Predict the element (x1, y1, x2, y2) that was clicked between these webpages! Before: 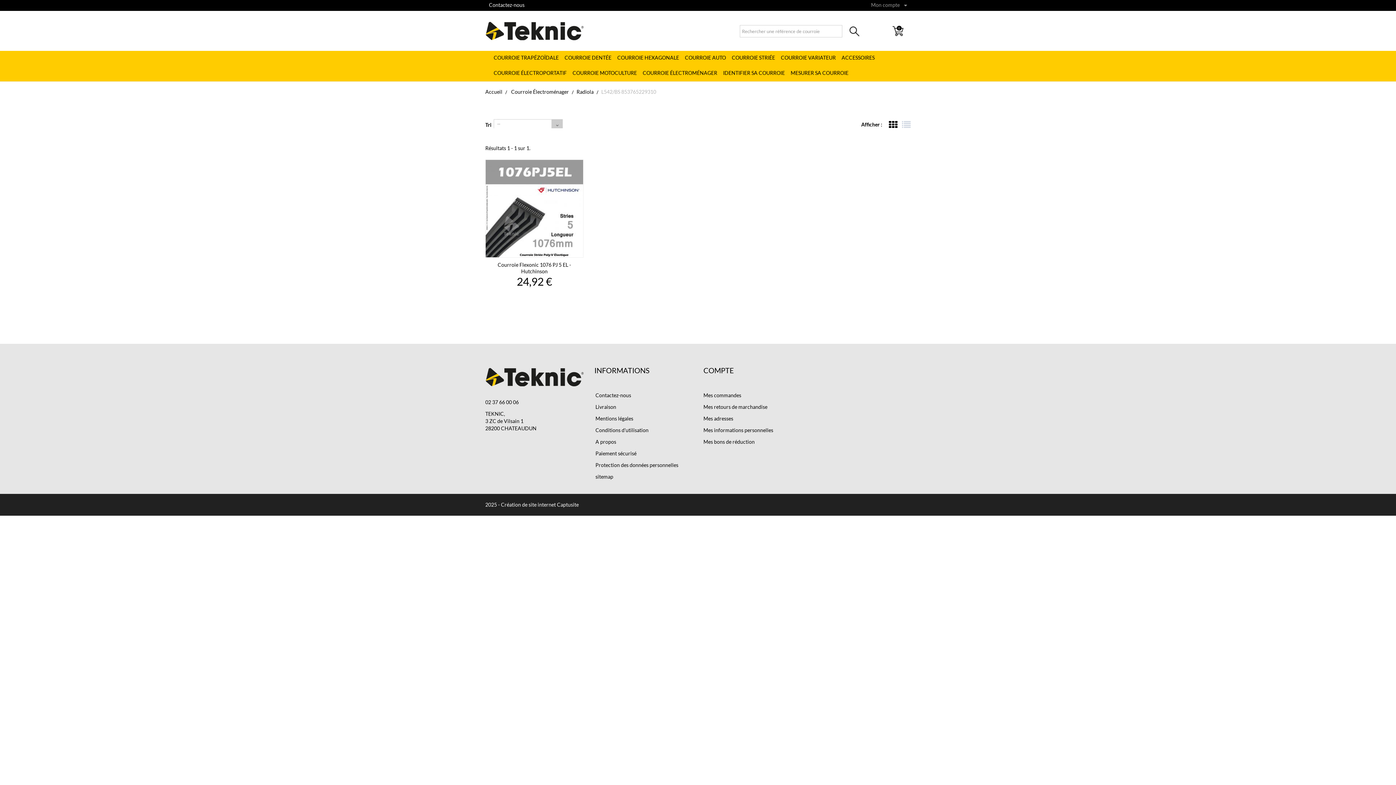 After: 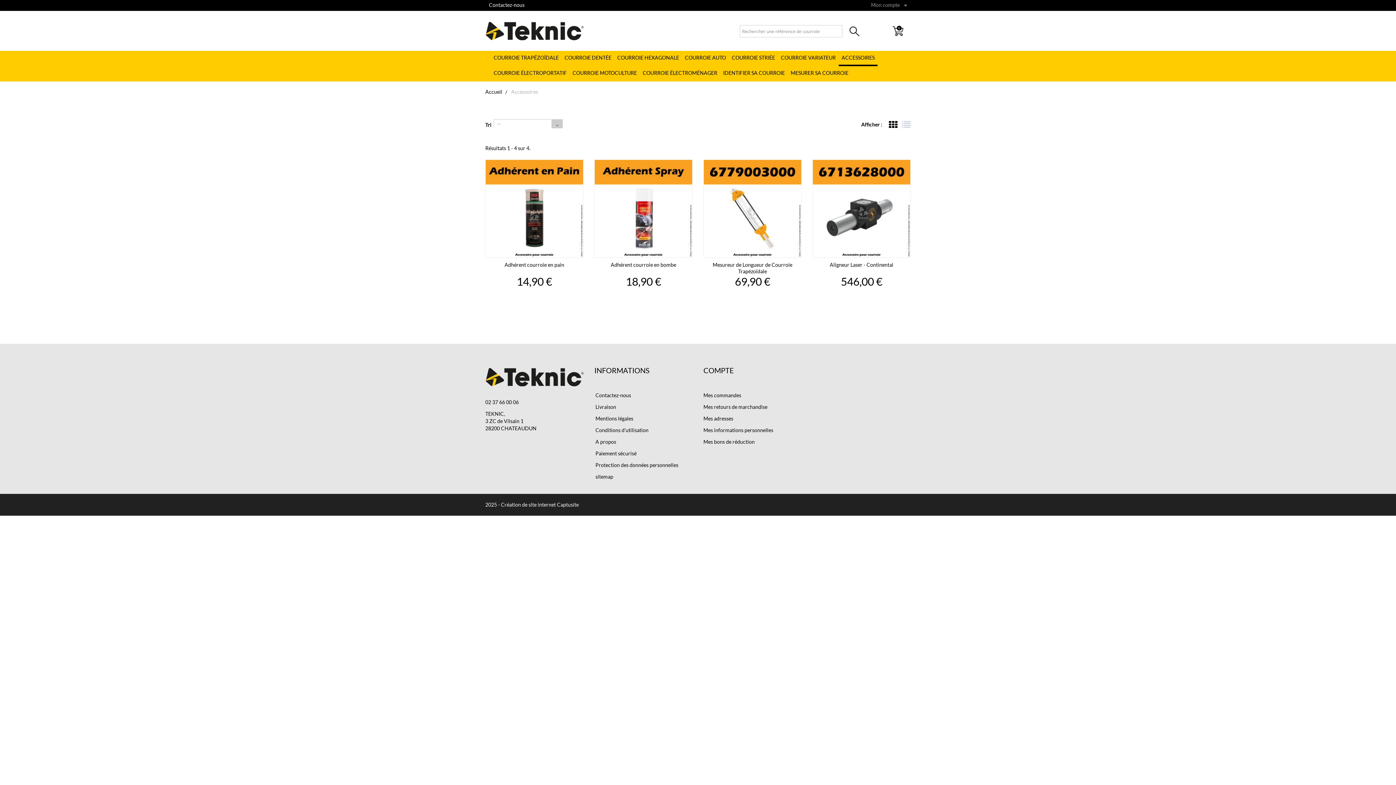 Action: bbox: (838, 50, 877, 66) label: ACCESSOIRES